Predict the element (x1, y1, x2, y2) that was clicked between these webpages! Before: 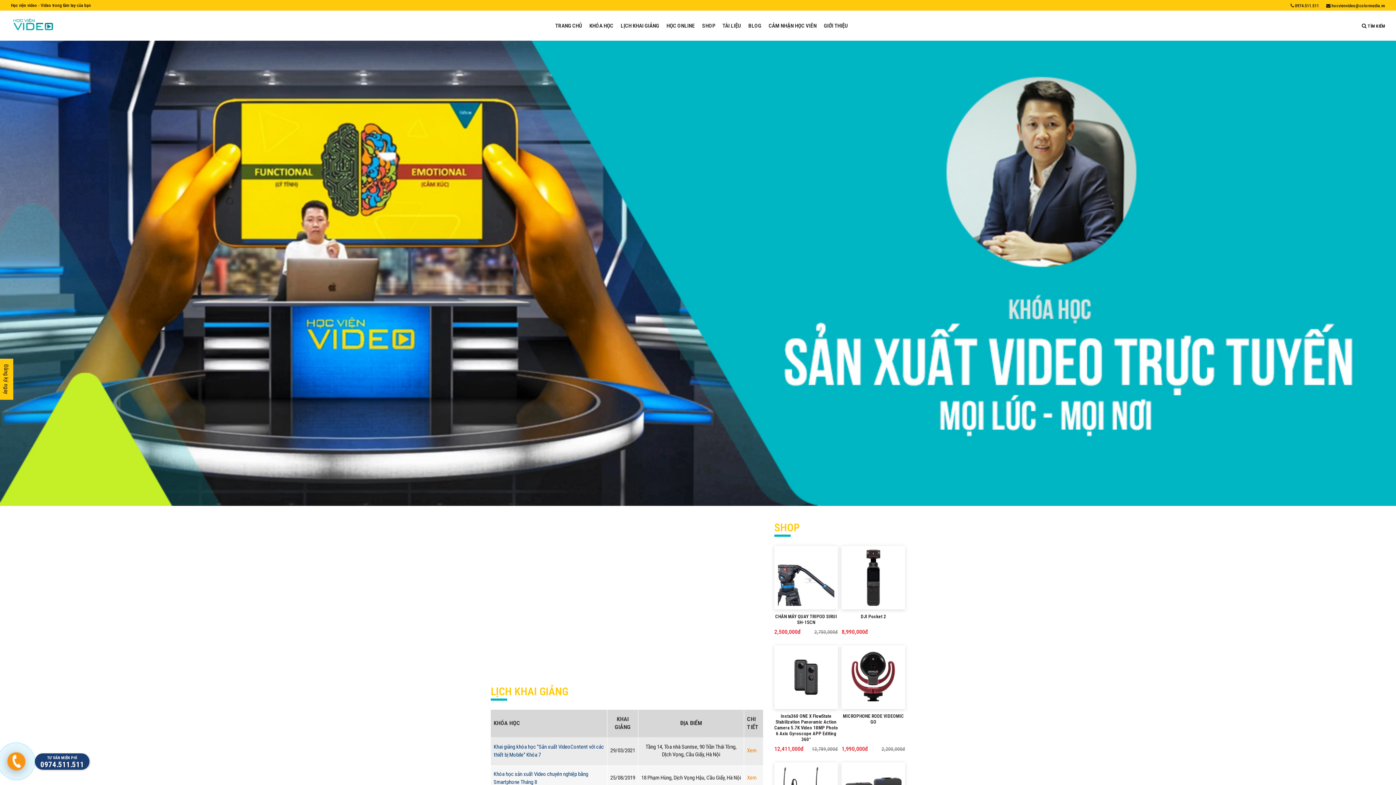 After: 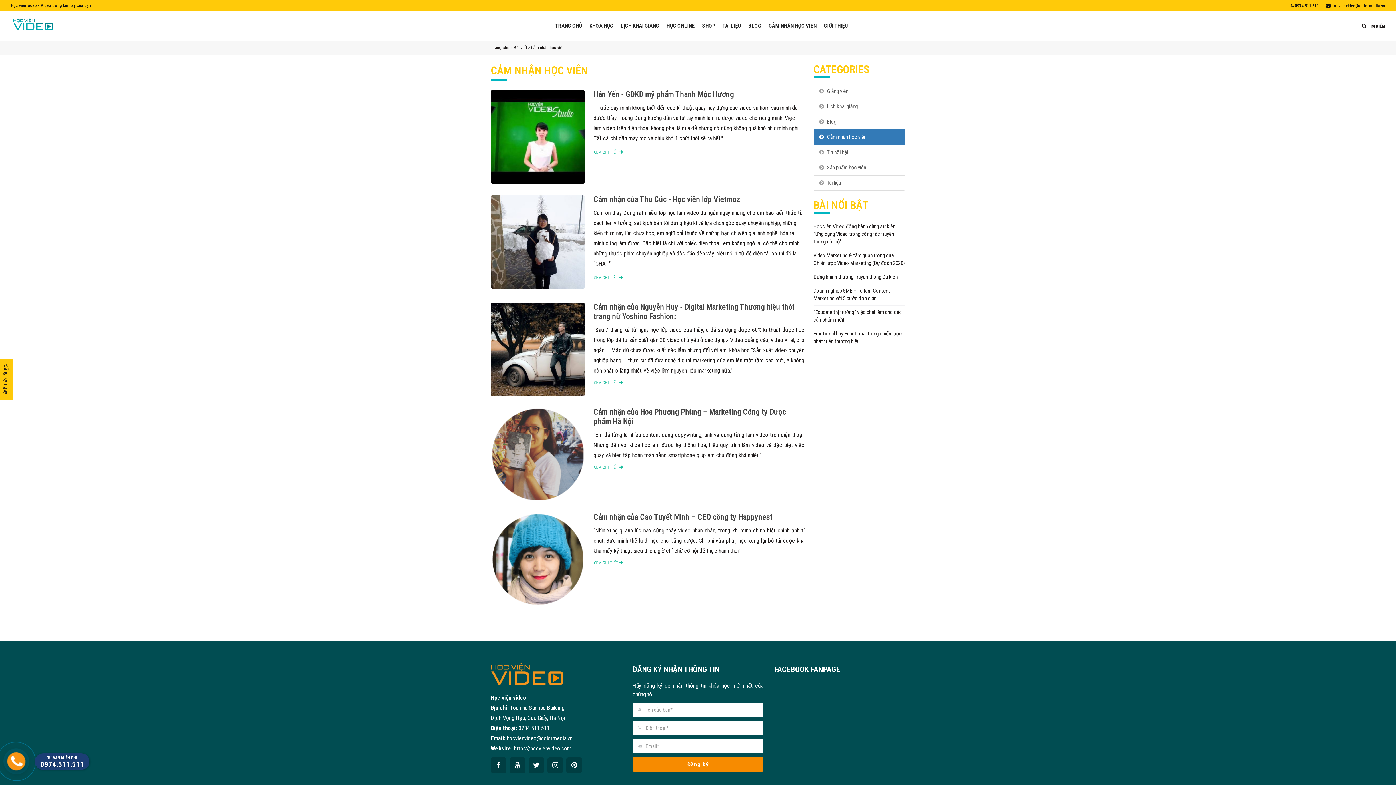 Action: bbox: (767, 18, 818, 33) label: CẢM NHẬN HỌC VIÊN